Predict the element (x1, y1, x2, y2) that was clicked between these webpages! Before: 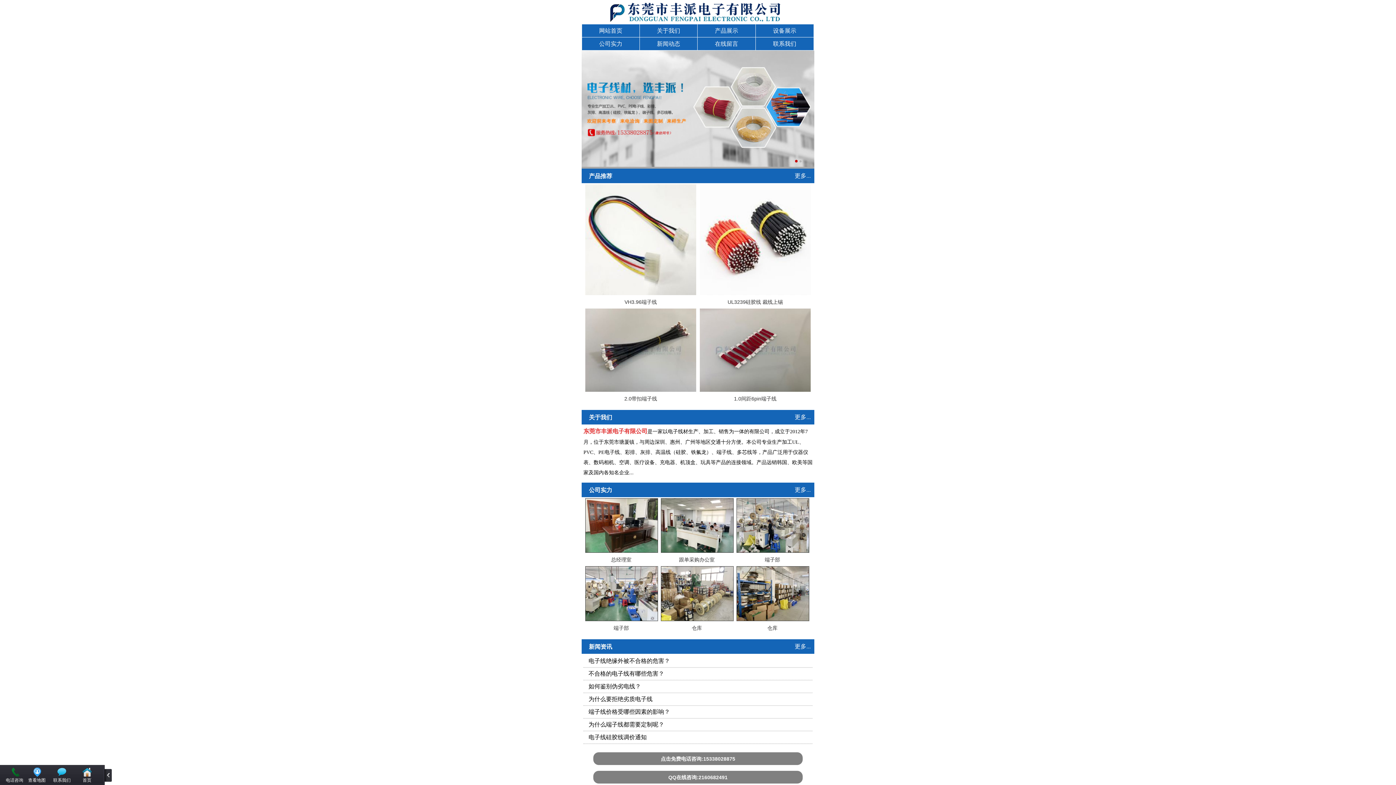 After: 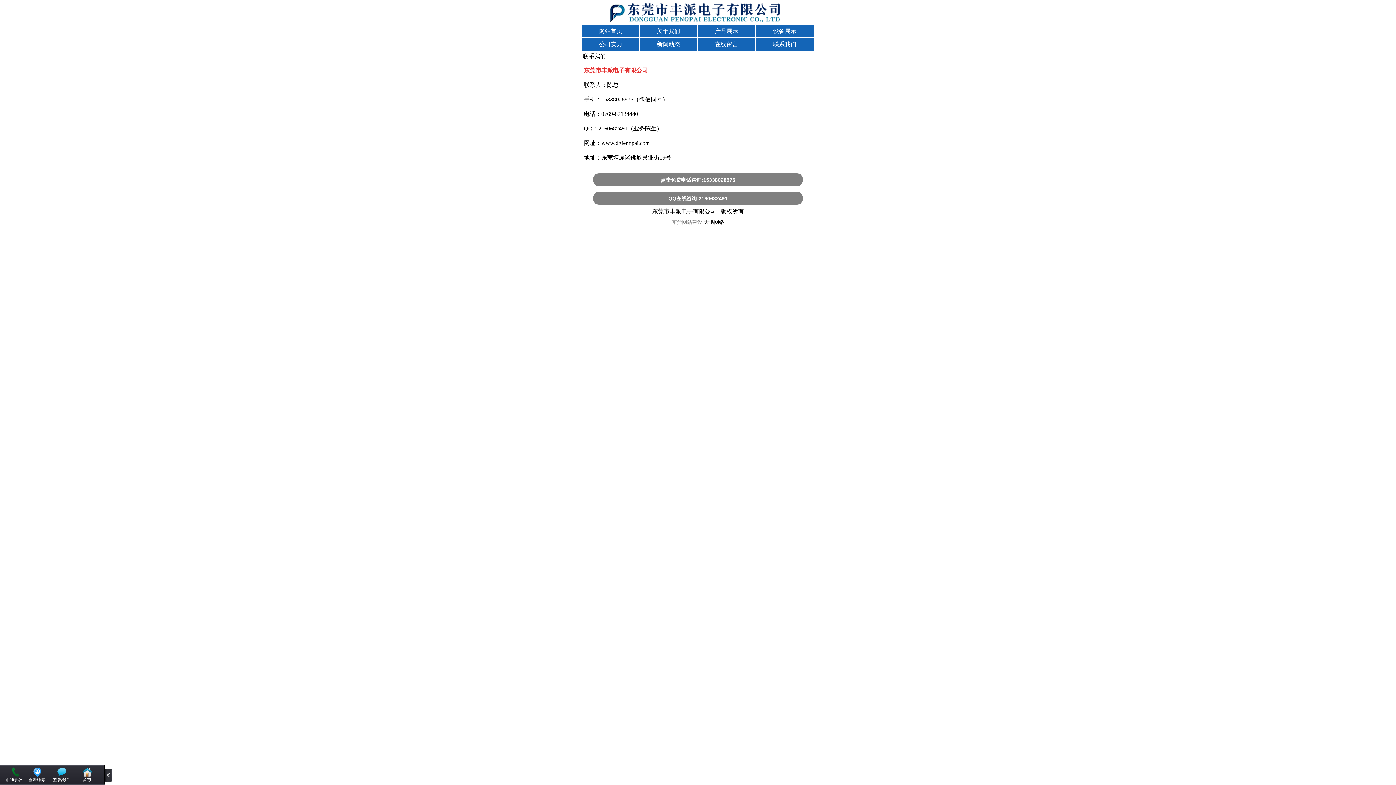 Action: bbox: (756, 37, 813, 50) label: 联系我们